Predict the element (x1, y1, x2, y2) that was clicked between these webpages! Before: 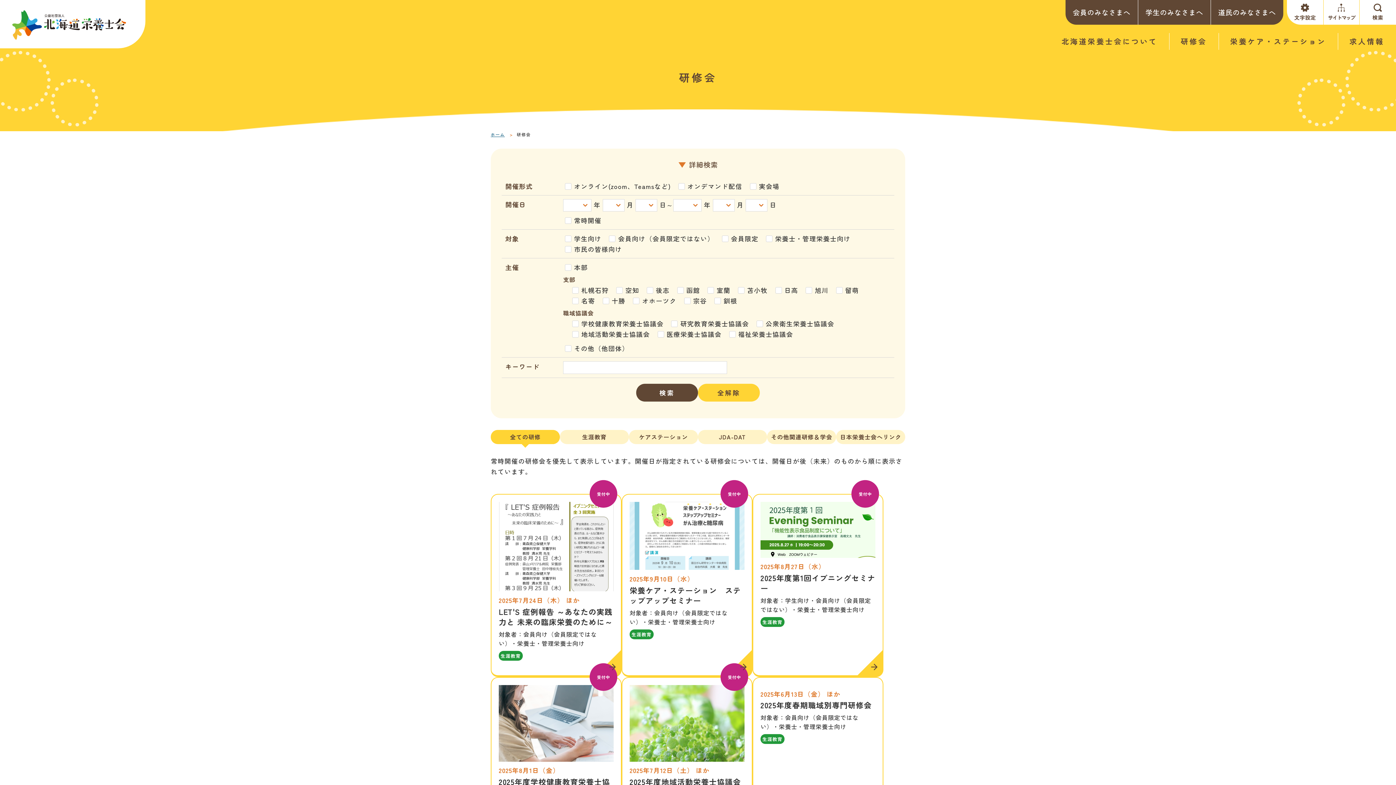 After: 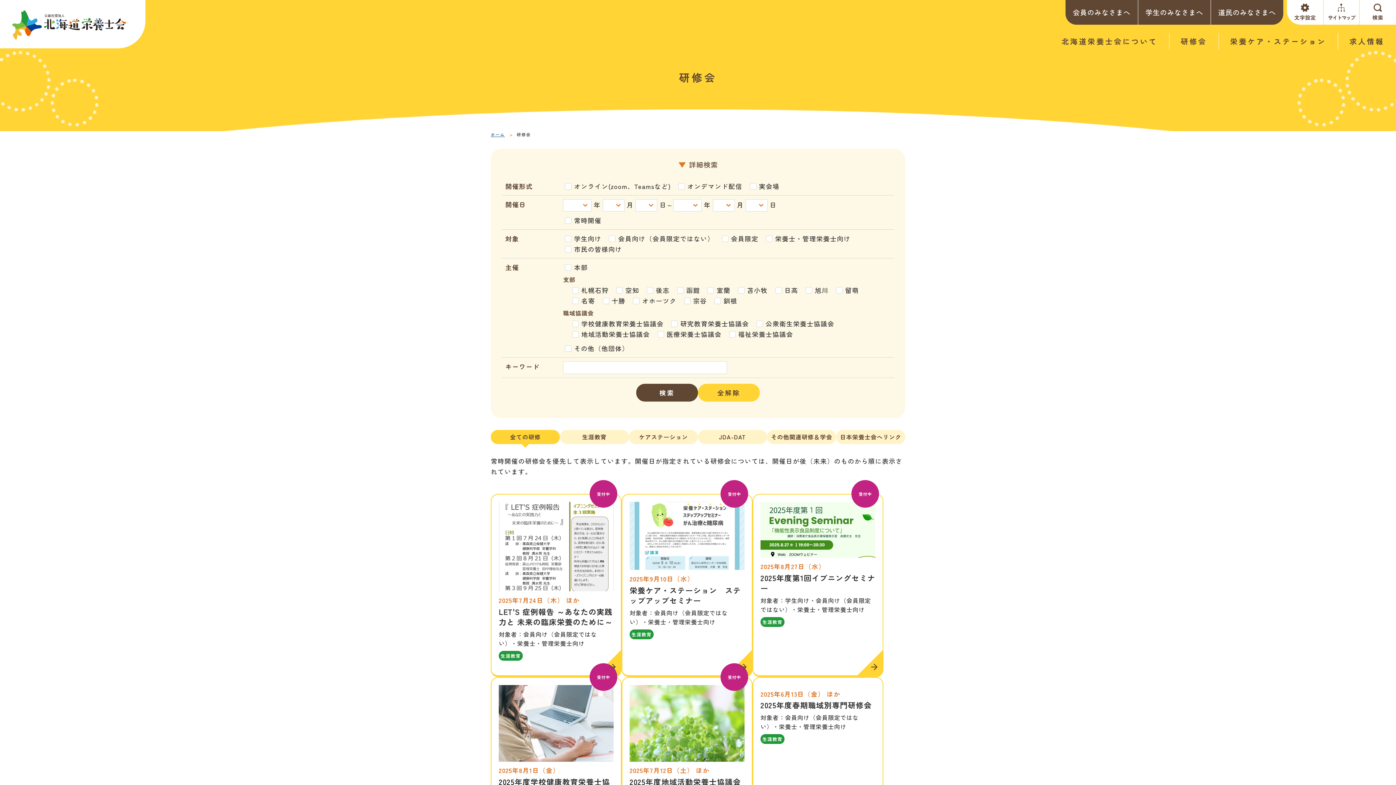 Action: label: 検索 bbox: (636, 384, 698, 401)